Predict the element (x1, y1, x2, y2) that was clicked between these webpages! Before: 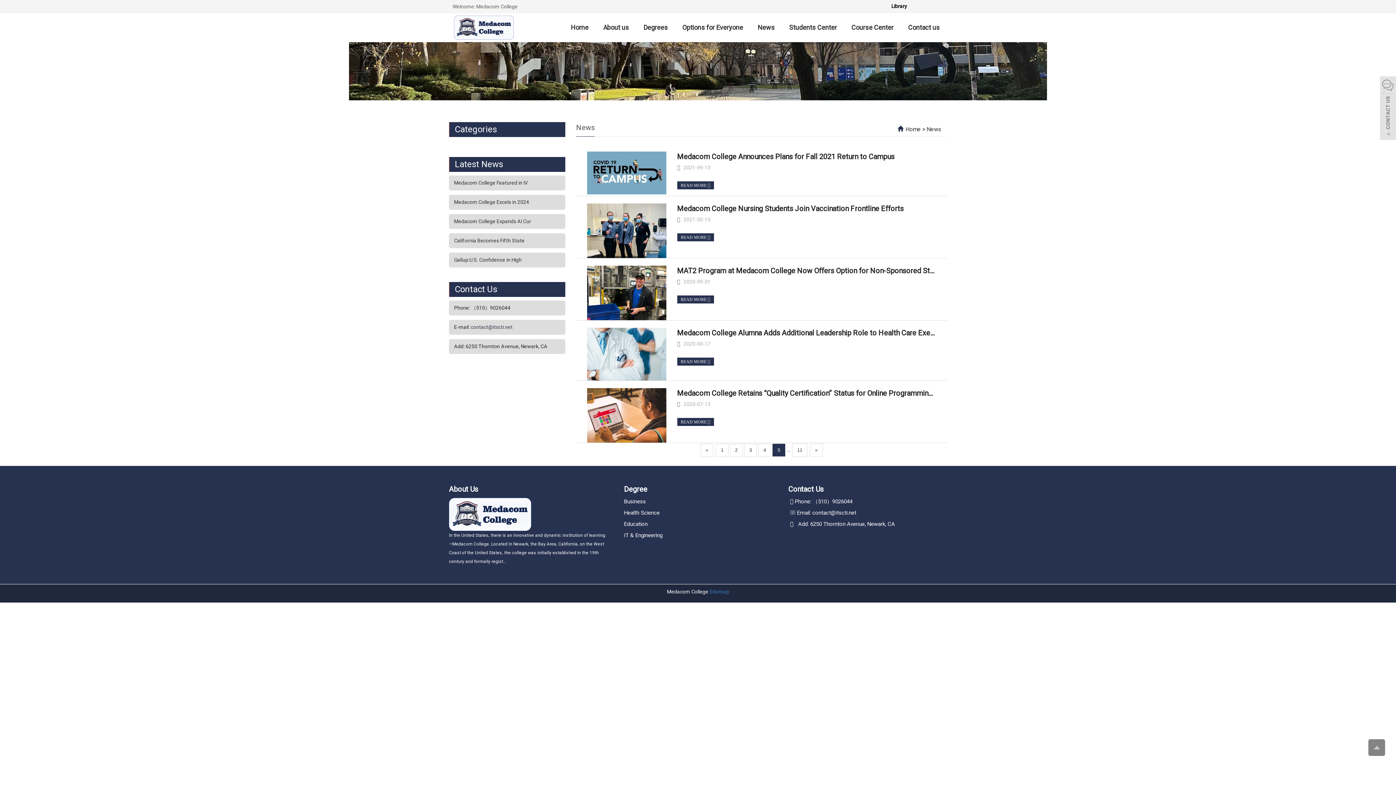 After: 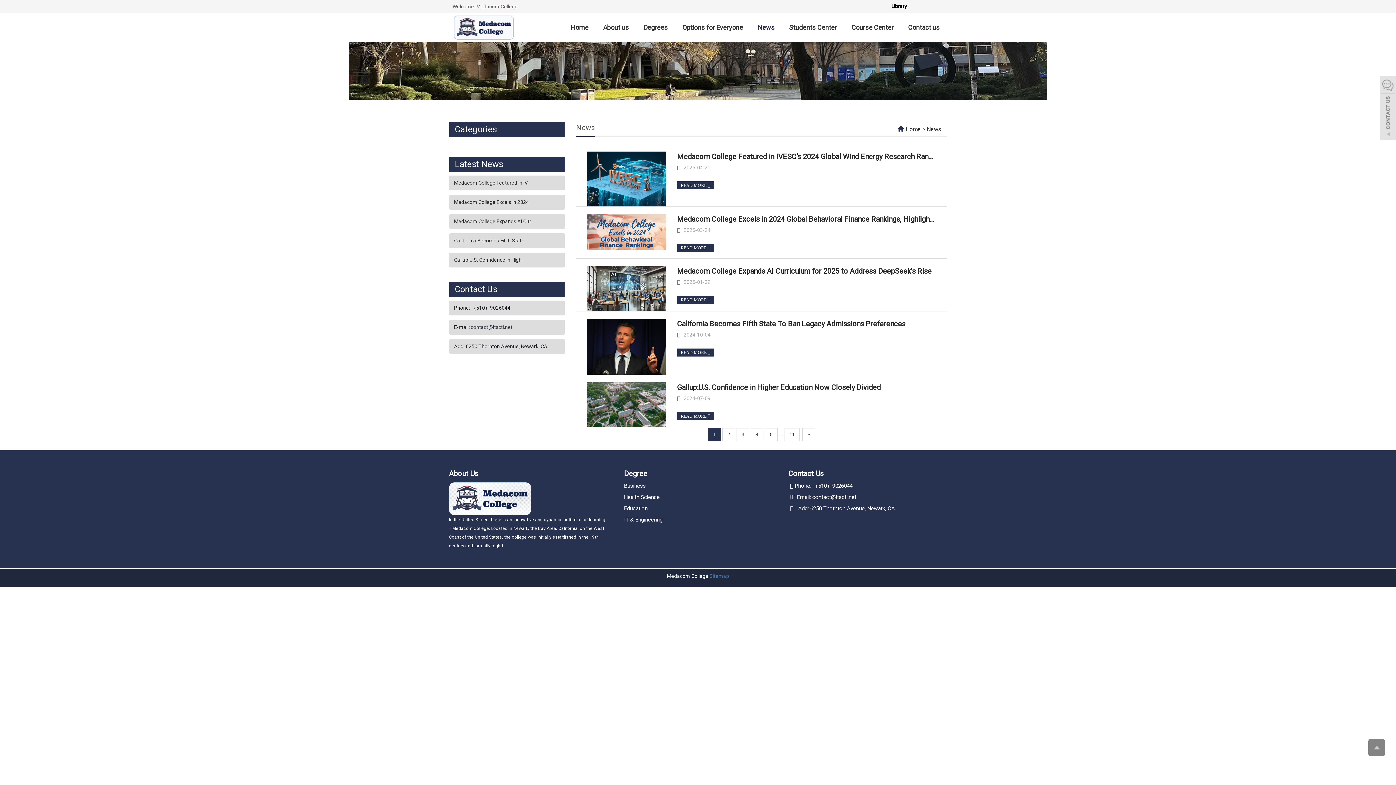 Action: label: News bbox: (750, 13, 782, 42)